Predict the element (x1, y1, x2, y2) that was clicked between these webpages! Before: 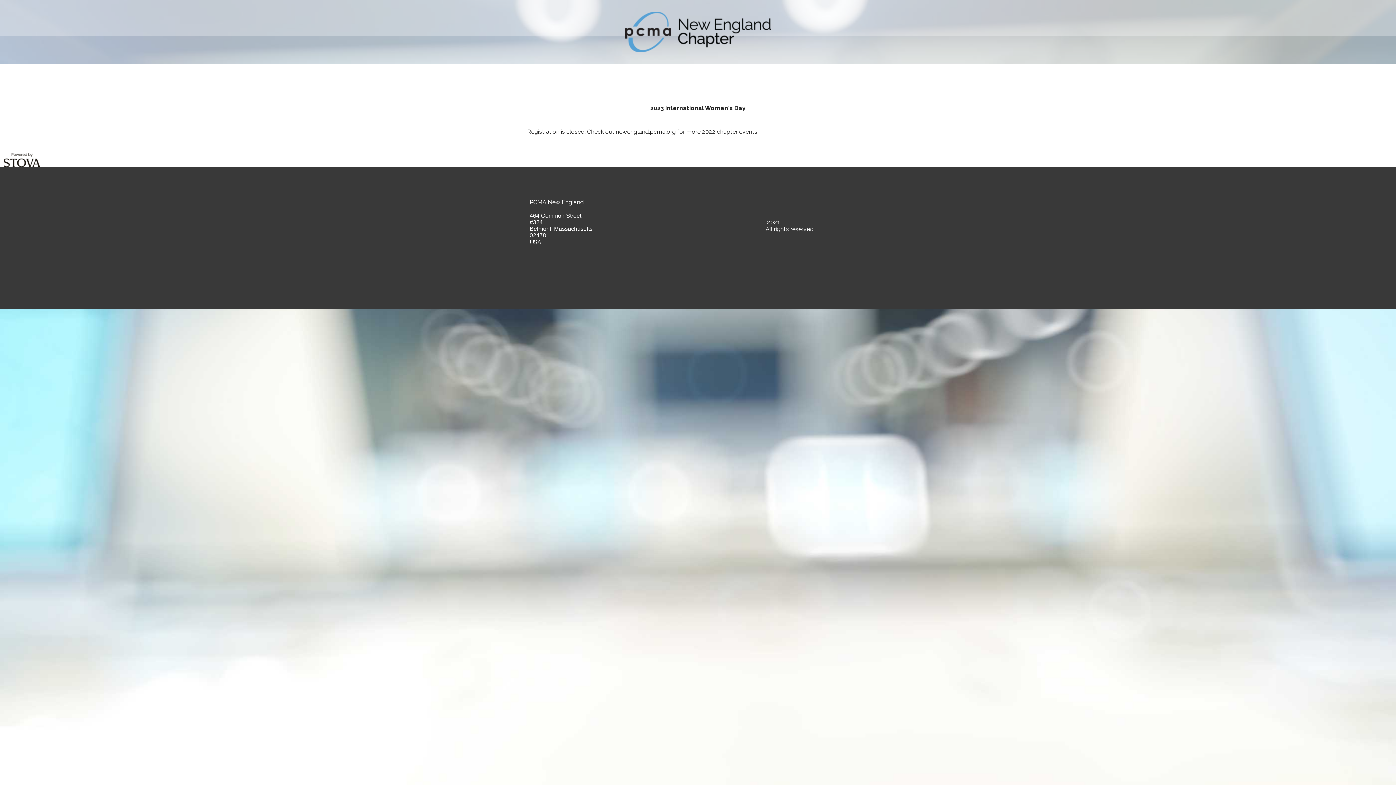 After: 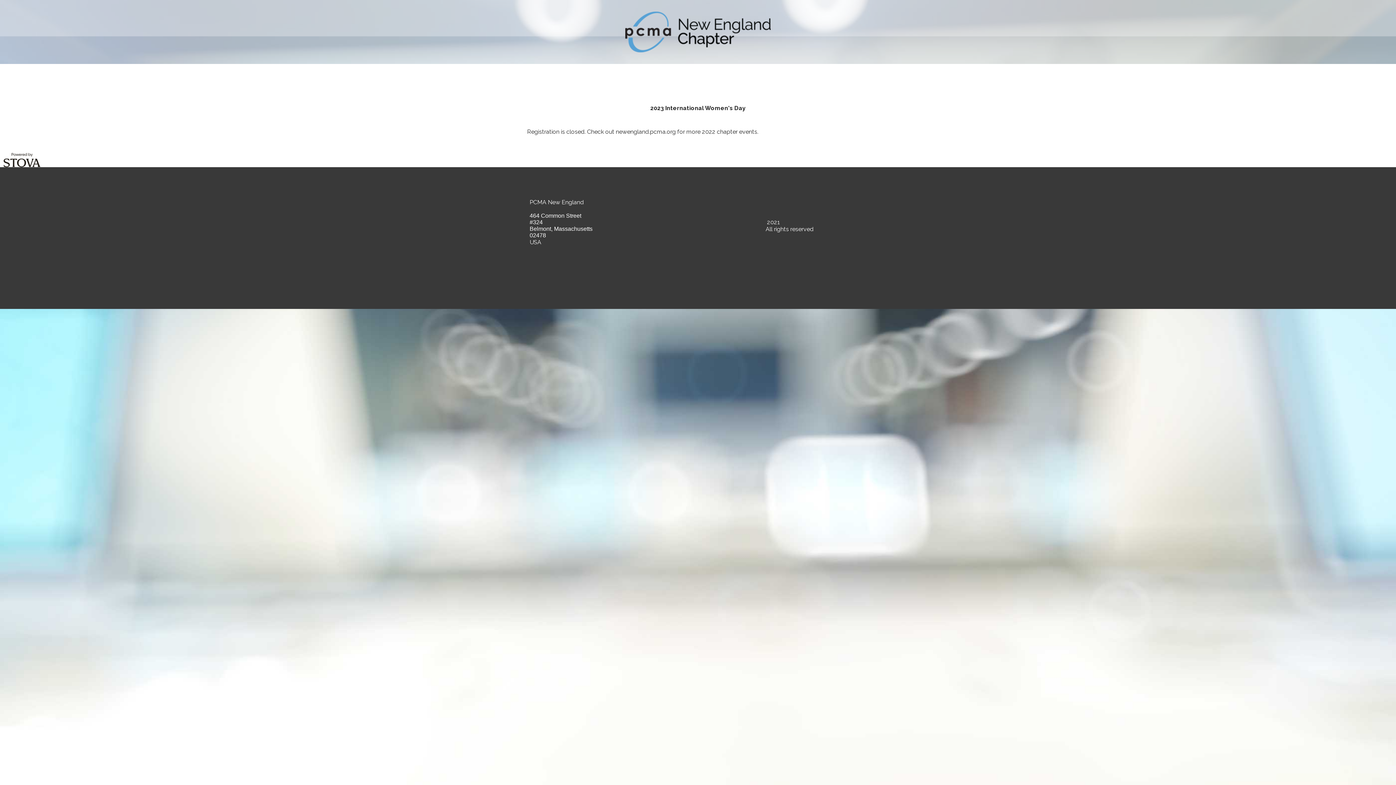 Action: bbox: (625, 46, 770, 53)